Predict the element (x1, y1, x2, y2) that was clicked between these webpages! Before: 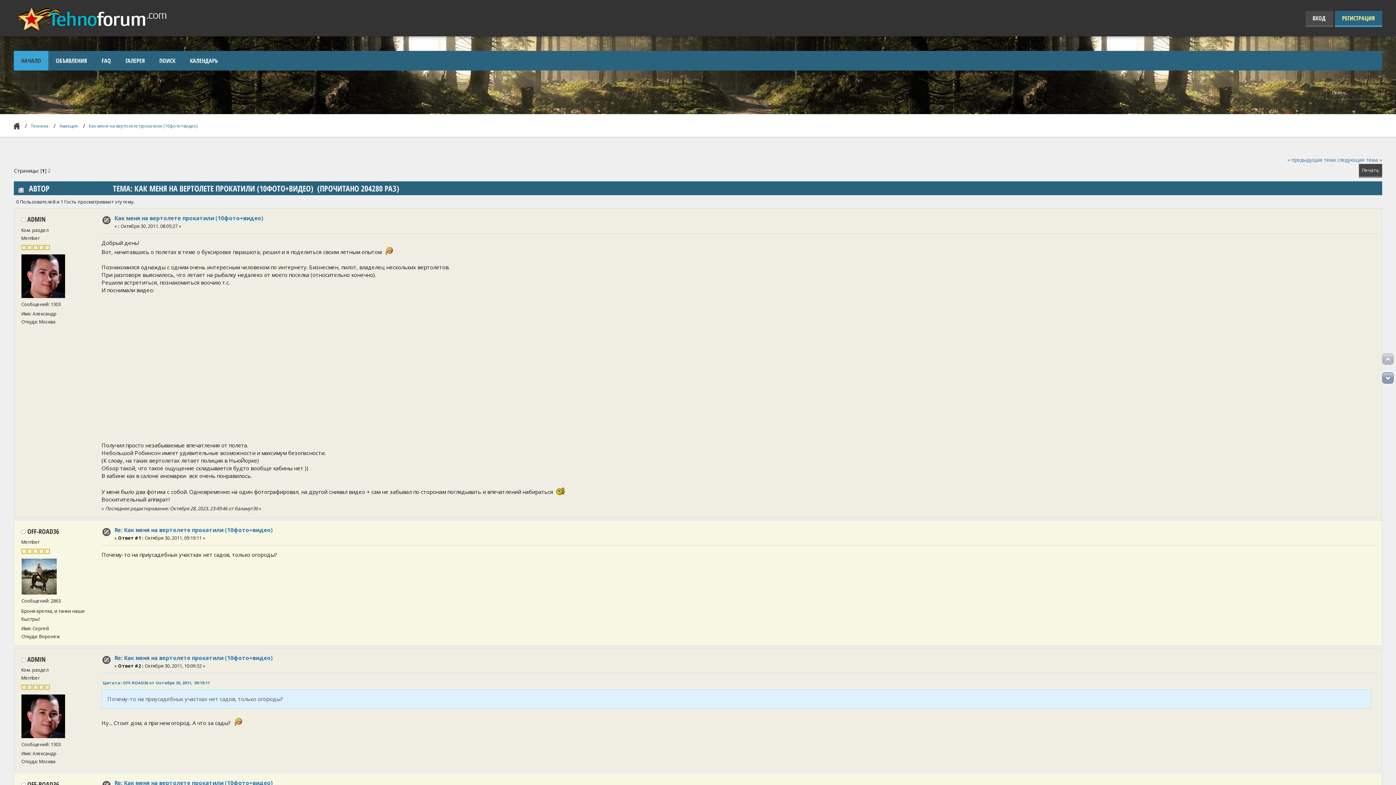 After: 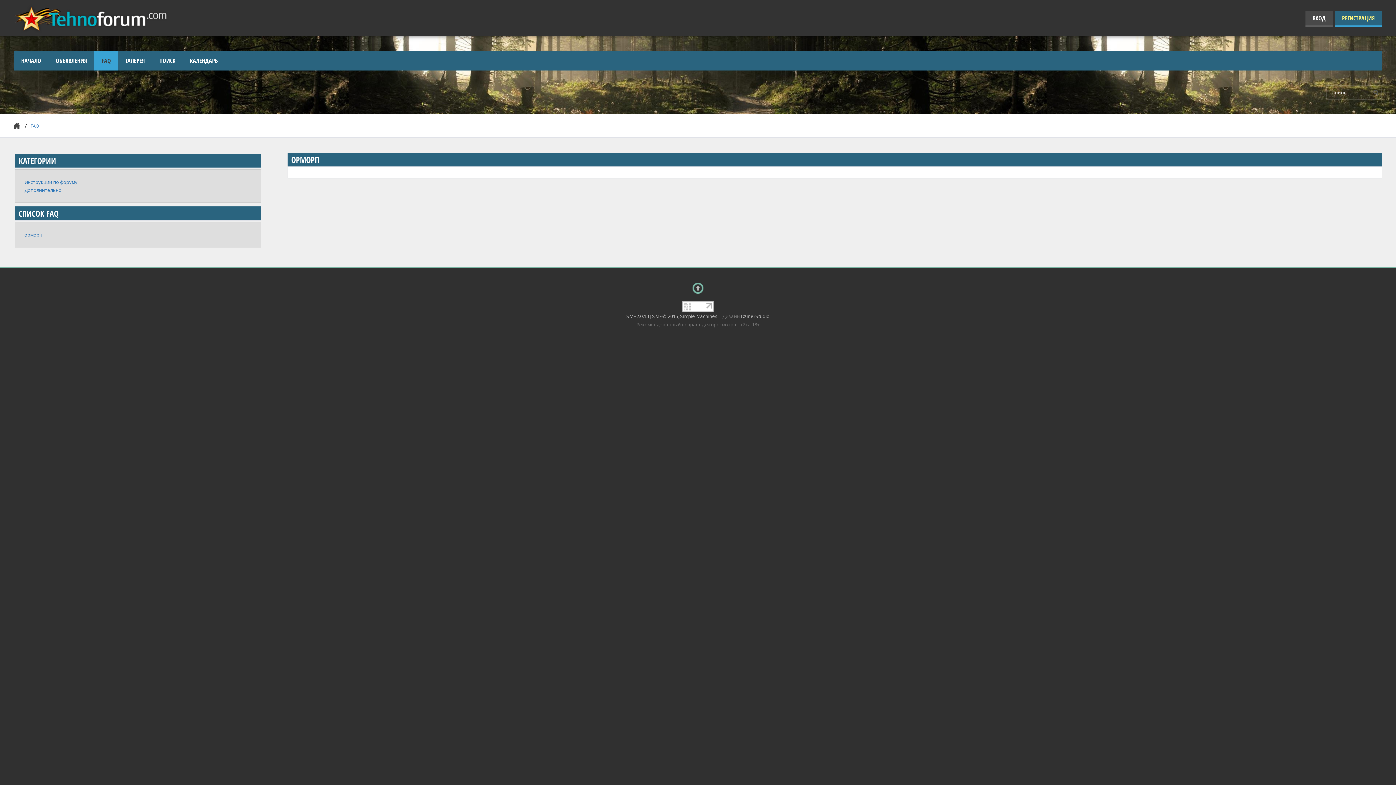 Action: label: FAQ bbox: (94, 50, 118, 70)